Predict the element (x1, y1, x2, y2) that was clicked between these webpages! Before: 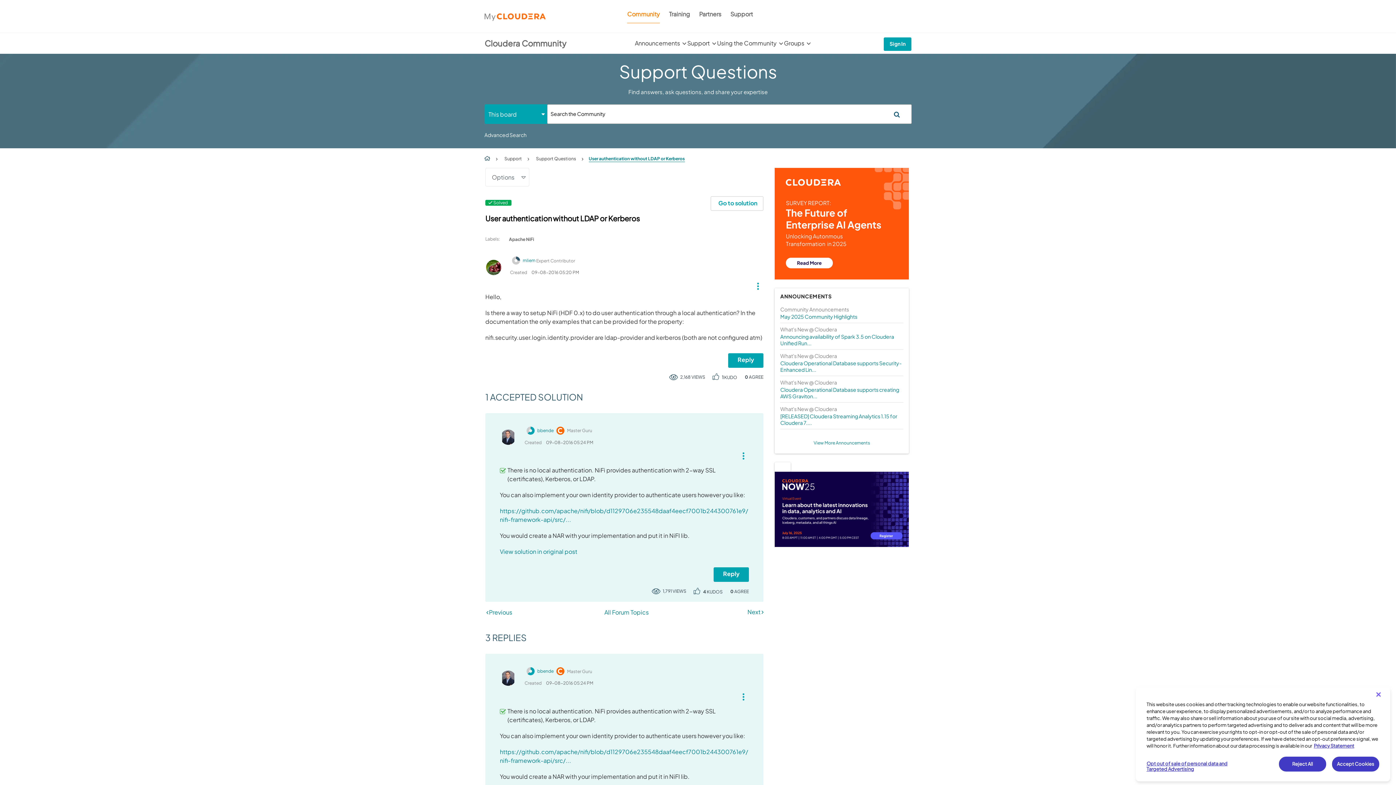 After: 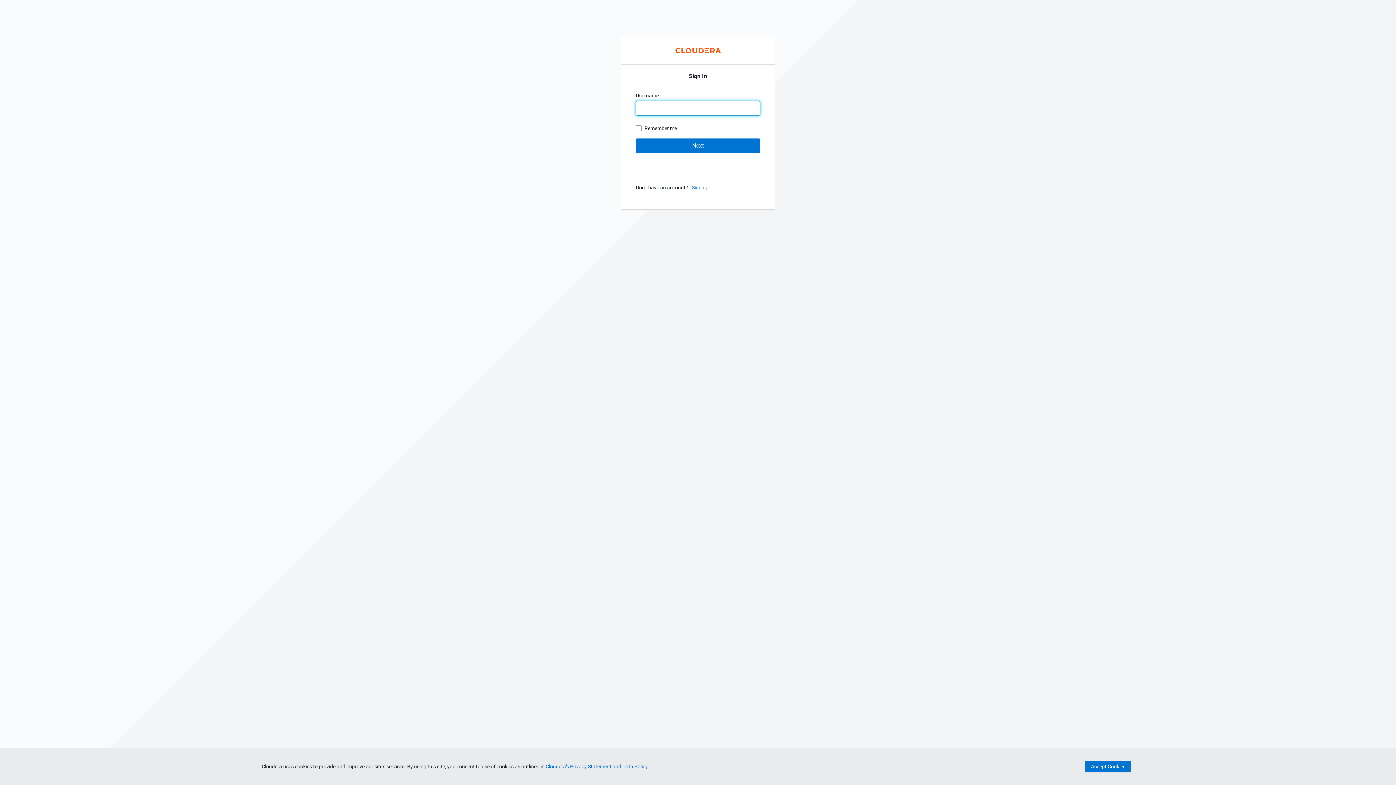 Action: label: Sign In bbox: (884, 37, 911, 50)